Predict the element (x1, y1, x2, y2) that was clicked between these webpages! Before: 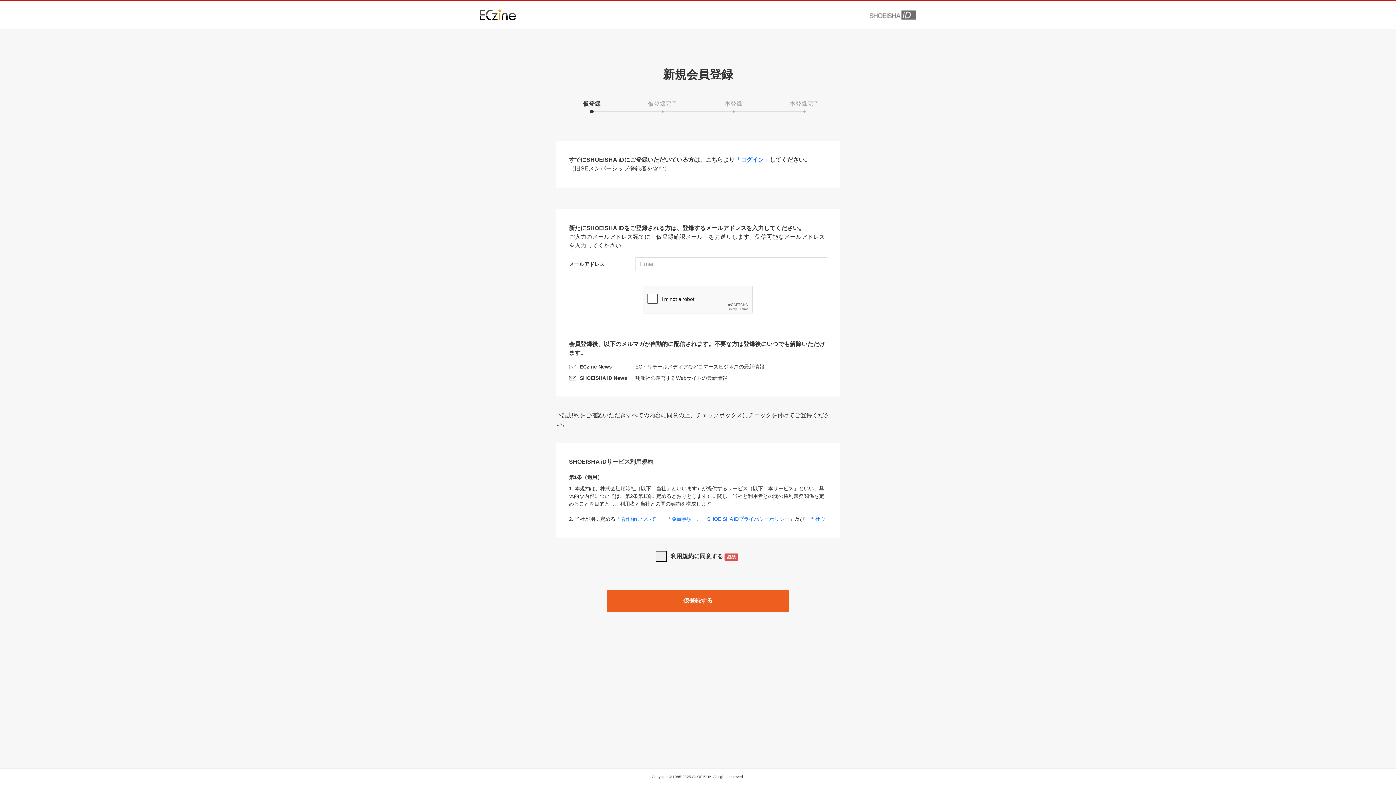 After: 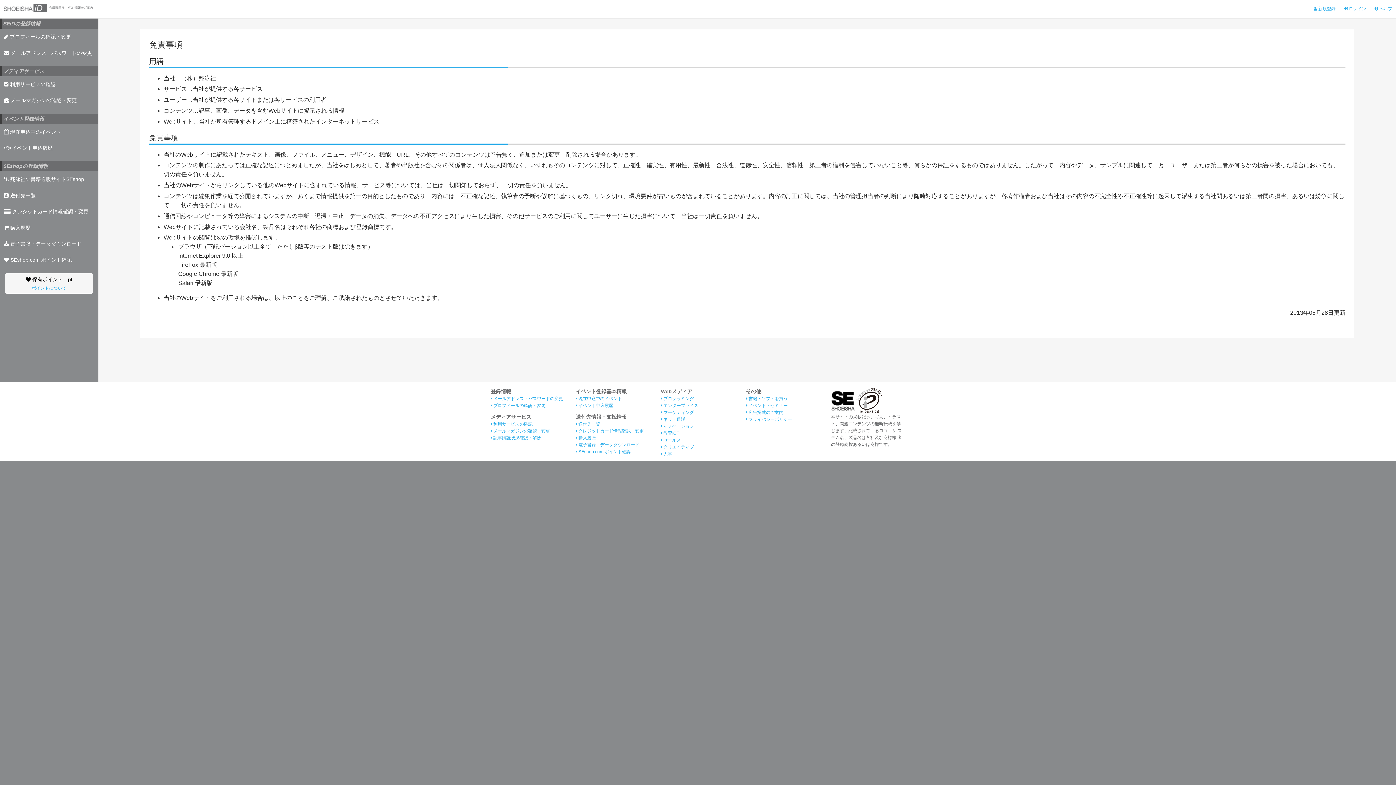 Action: label: 免責事項 bbox: (671, 516, 692, 522)